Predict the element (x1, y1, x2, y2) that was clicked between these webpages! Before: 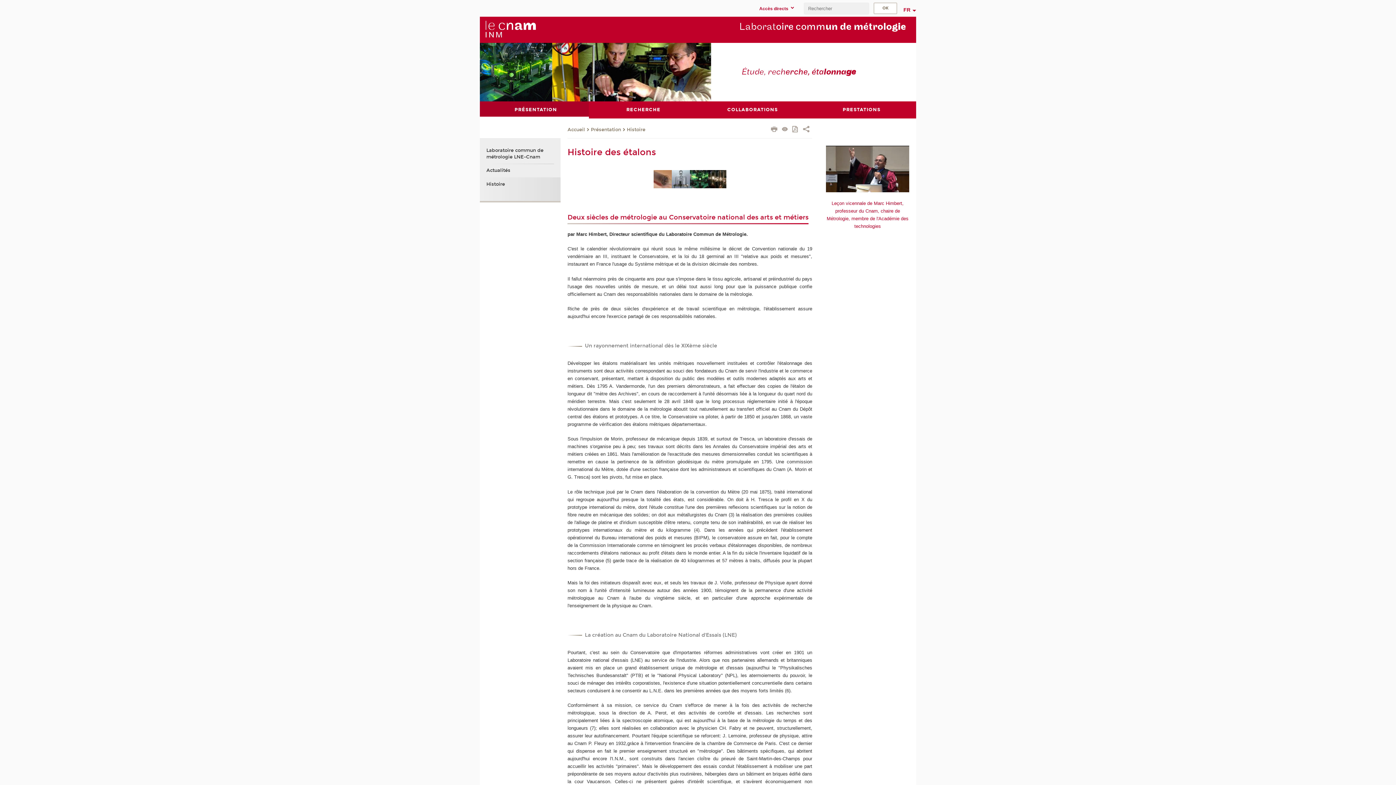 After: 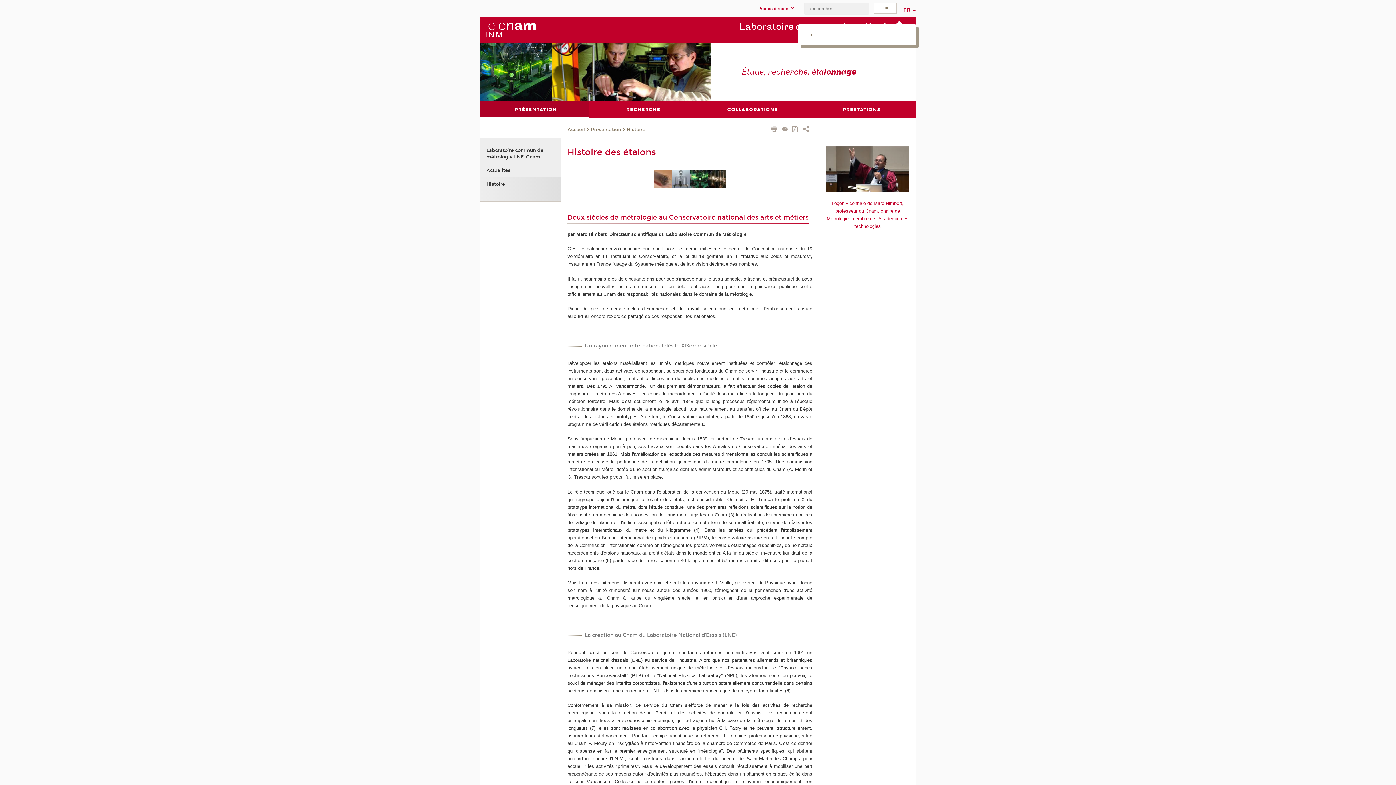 Action: label: FR bbox: (903, 6, 916, 12)